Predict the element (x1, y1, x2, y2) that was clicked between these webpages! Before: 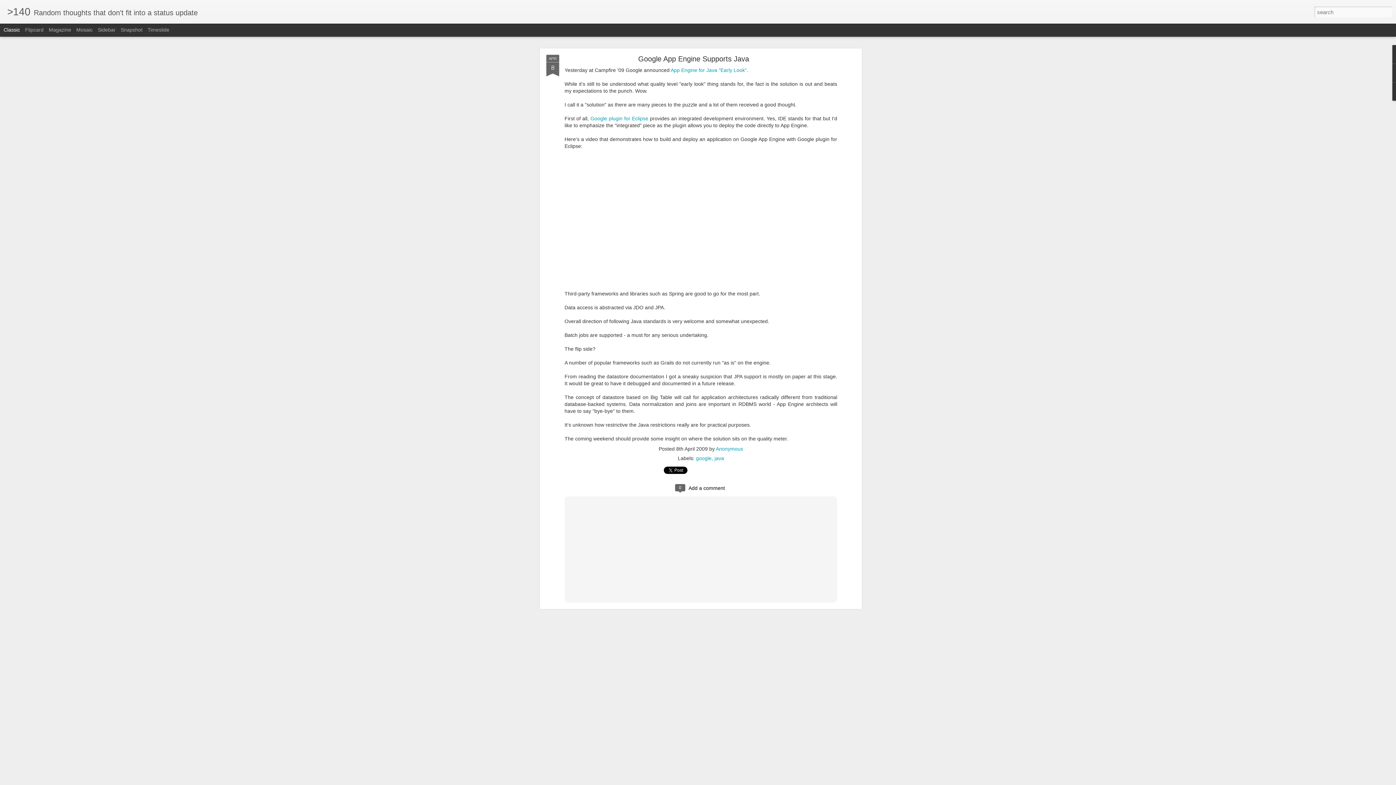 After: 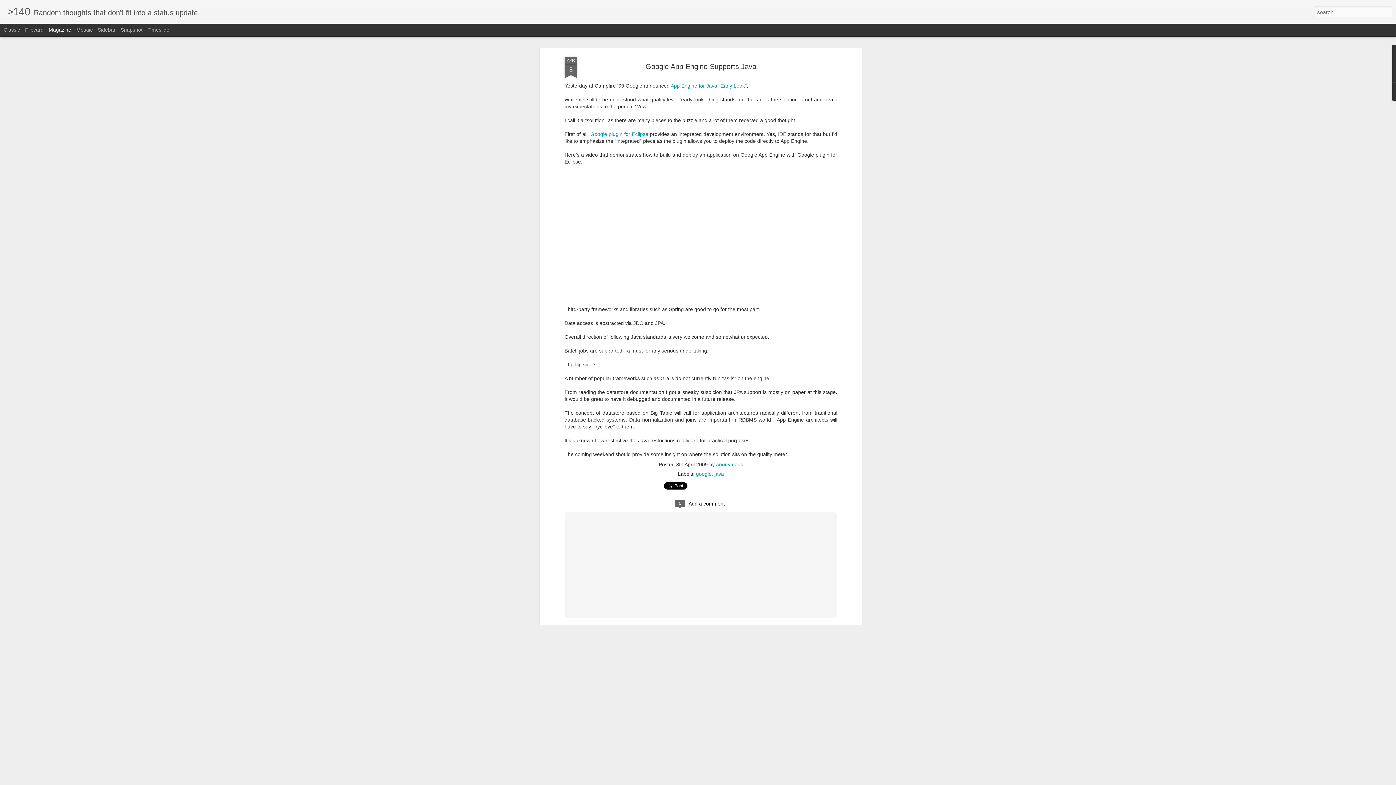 Action: label: Magazine bbox: (48, 26, 71, 32)